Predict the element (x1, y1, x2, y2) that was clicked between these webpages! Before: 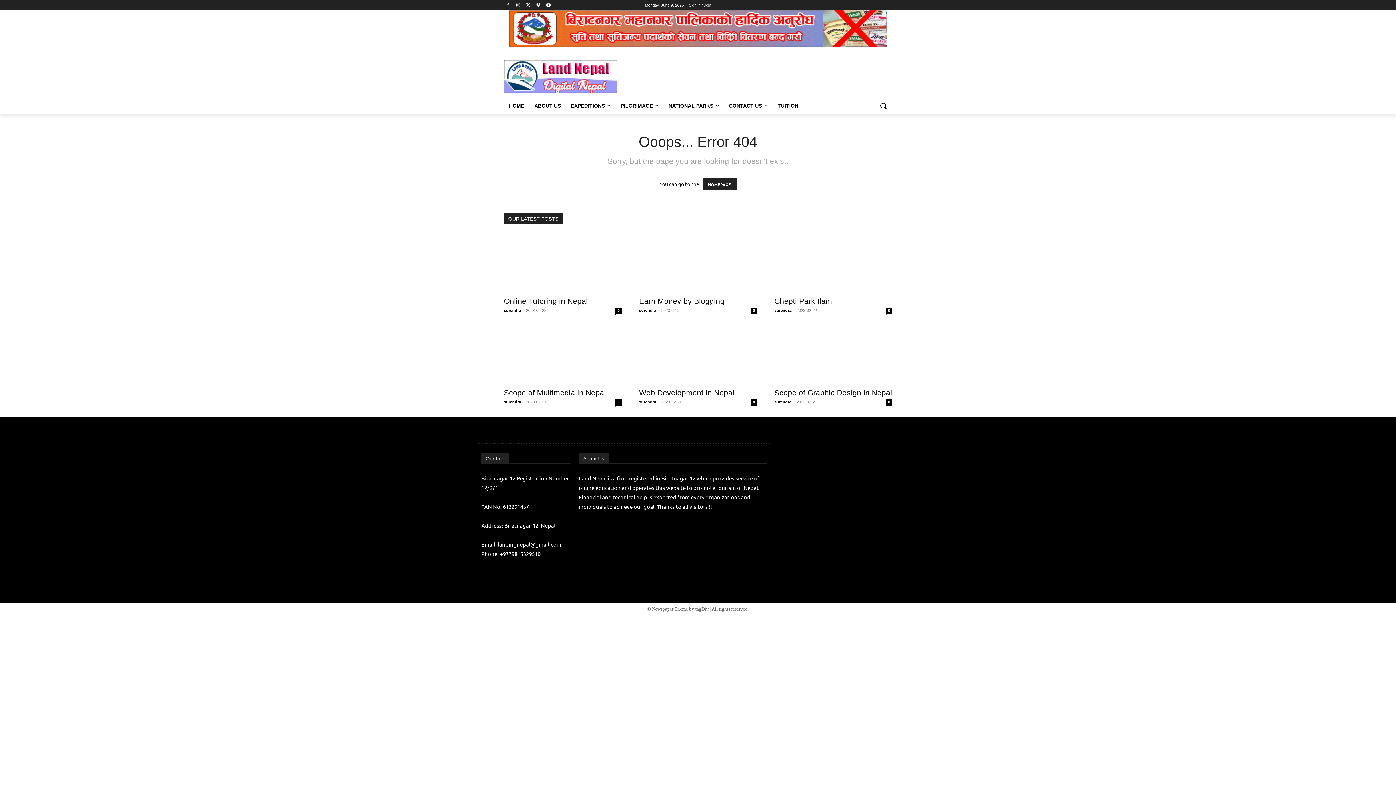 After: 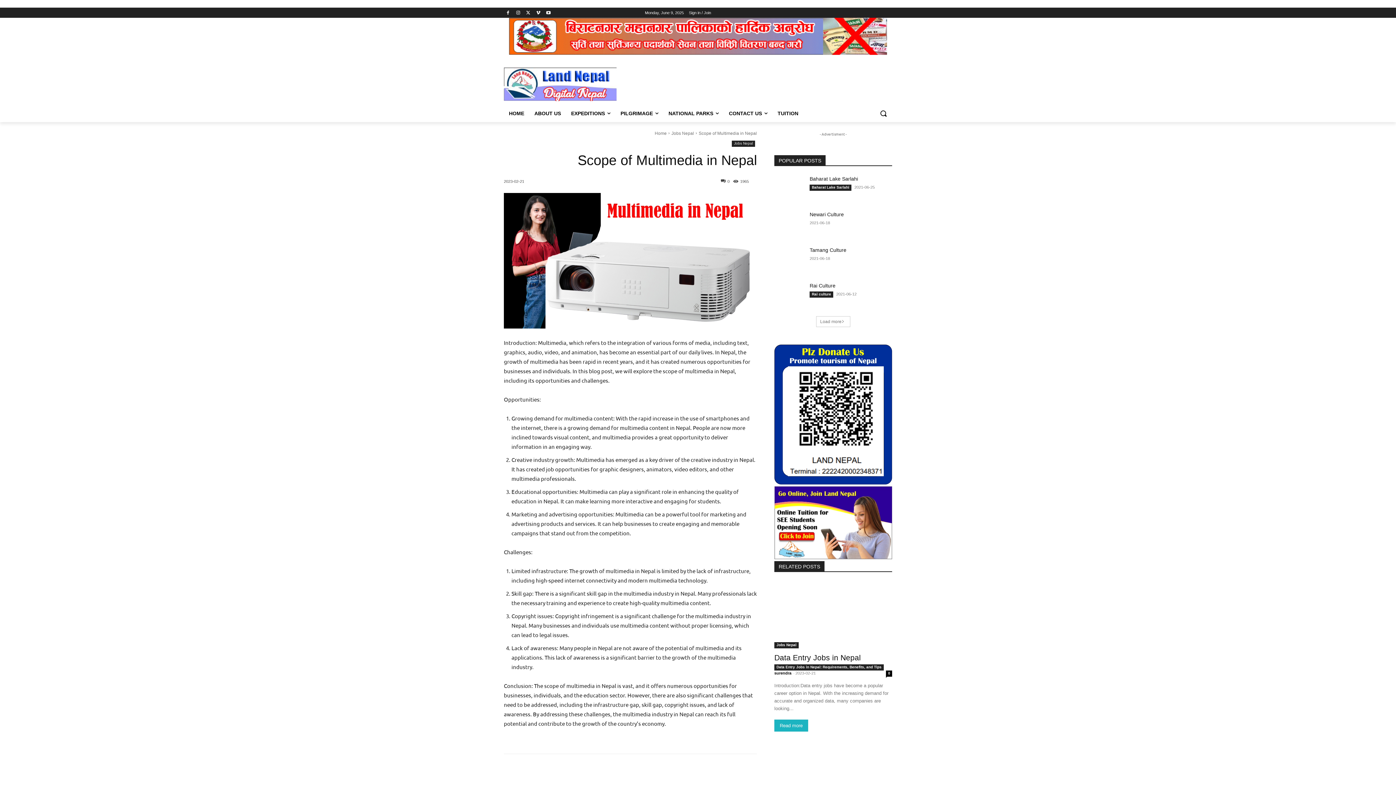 Action: bbox: (504, 325, 621, 383)